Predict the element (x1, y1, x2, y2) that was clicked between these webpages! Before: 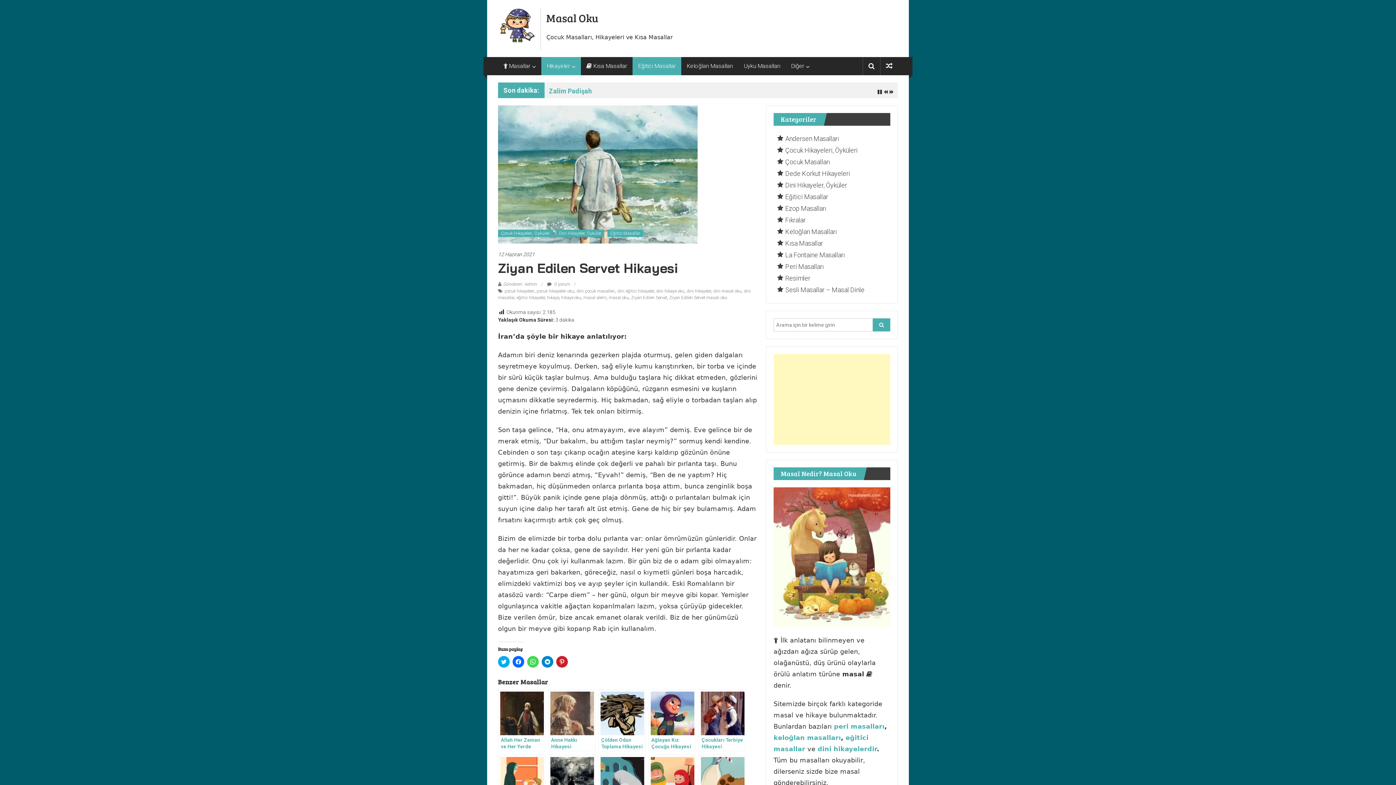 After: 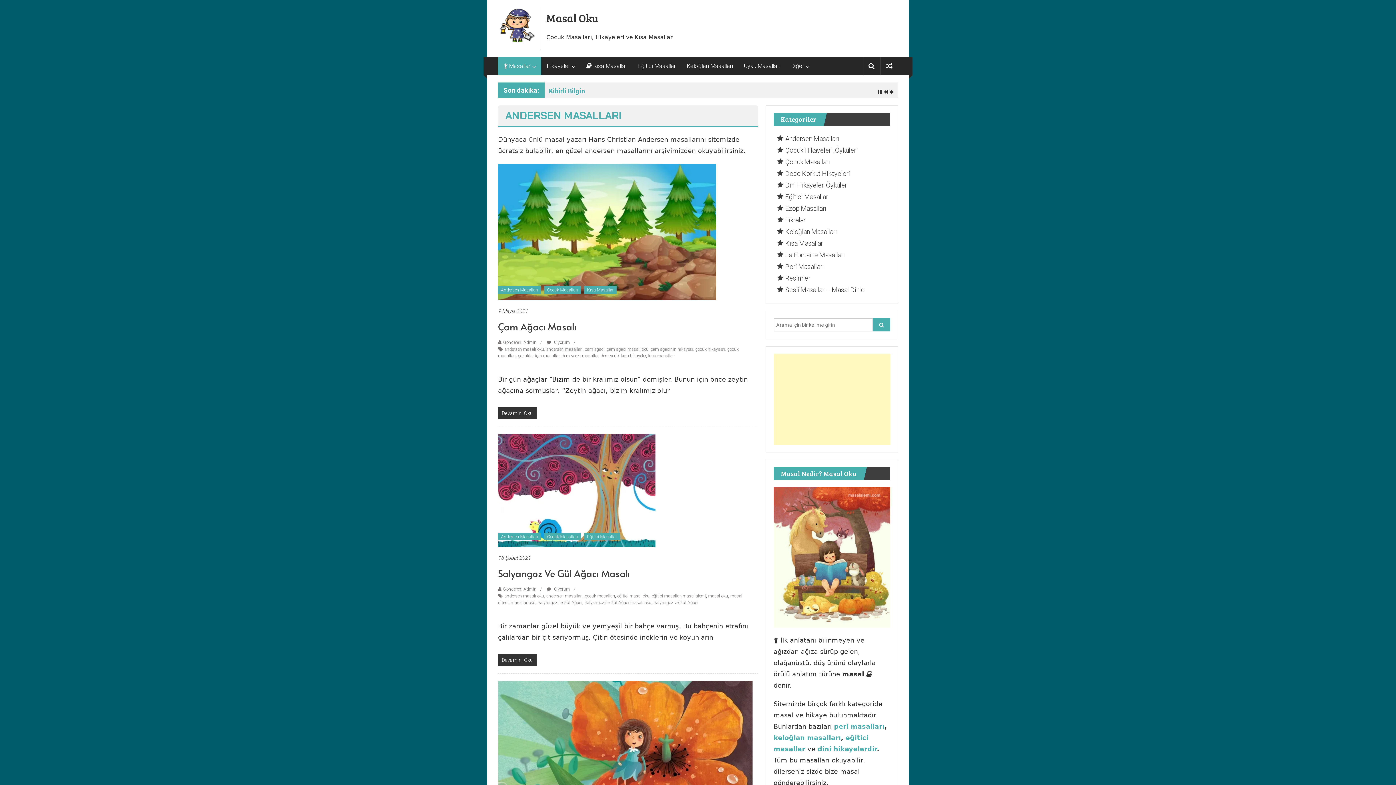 Action: bbox: (777, 134, 839, 142) label: Andersen Masalları